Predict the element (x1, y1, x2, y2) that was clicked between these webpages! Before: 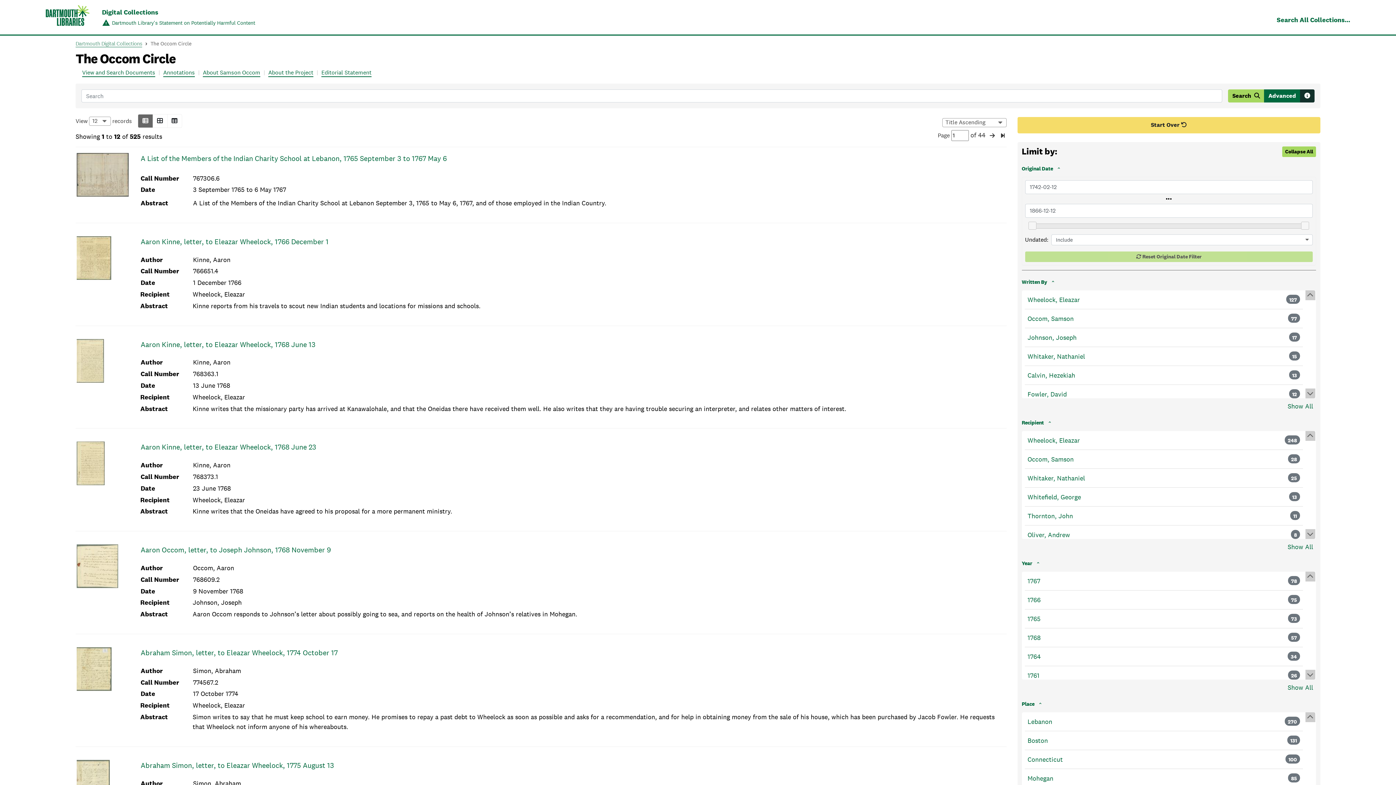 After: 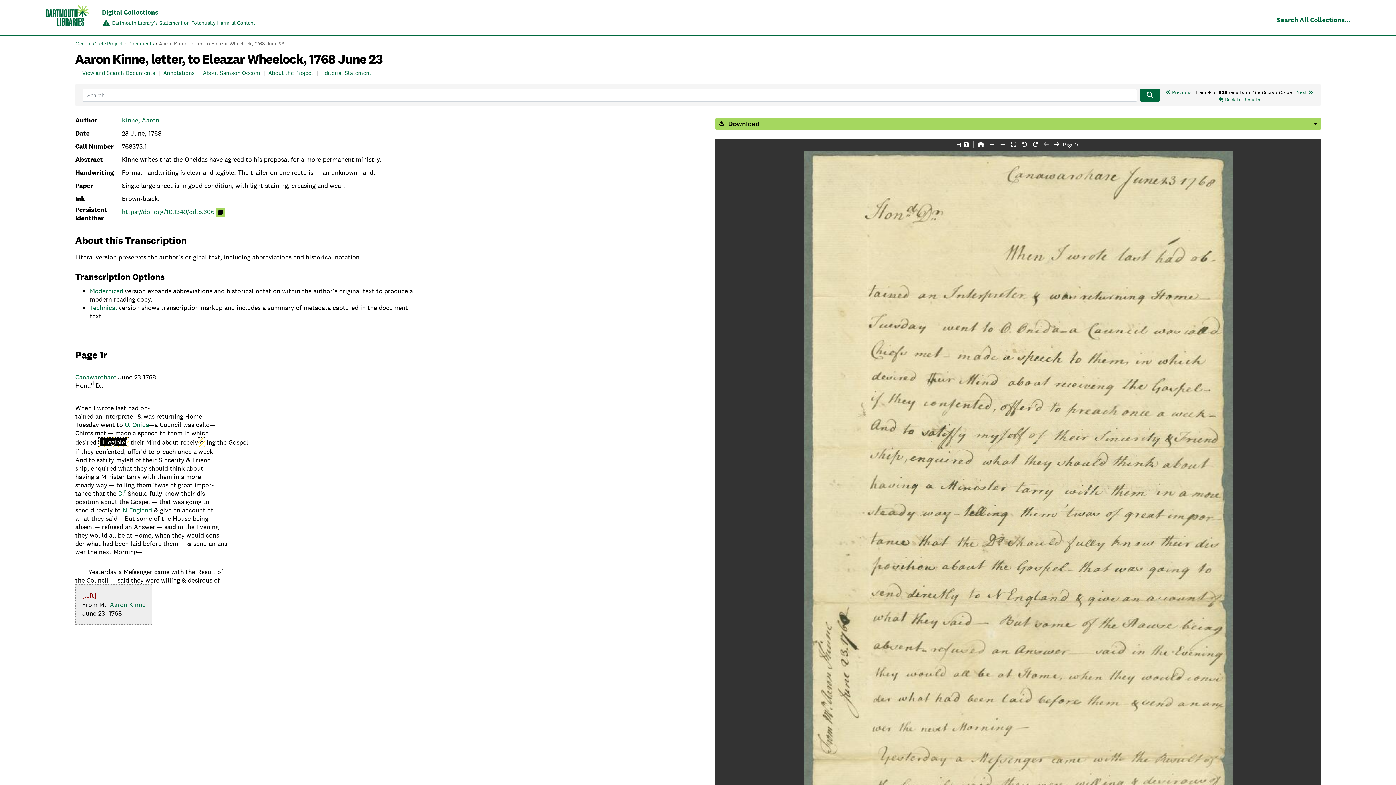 Action: bbox: (140, 442, 316, 452) label: Aaron Kinne, letter, to Eleazar Wheelock, 1768 June 23